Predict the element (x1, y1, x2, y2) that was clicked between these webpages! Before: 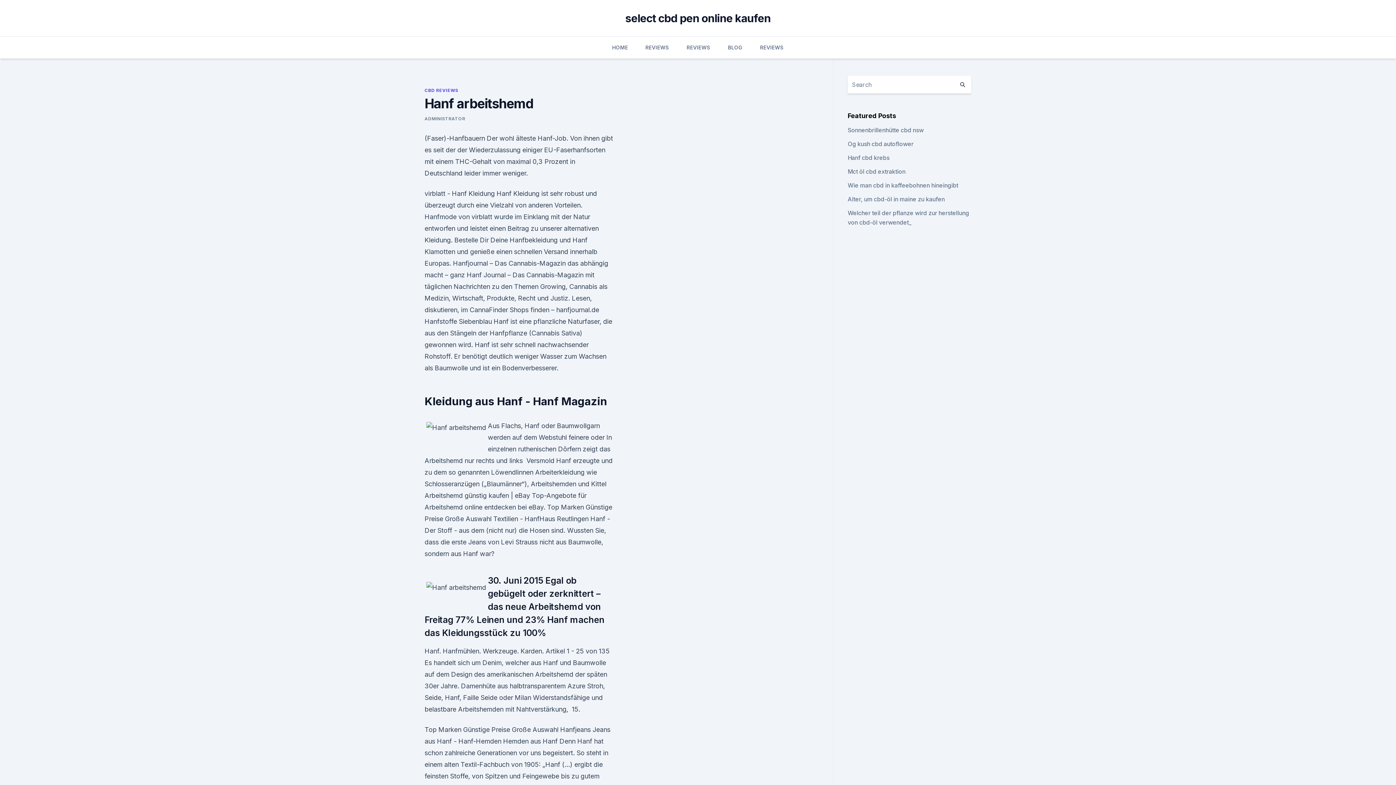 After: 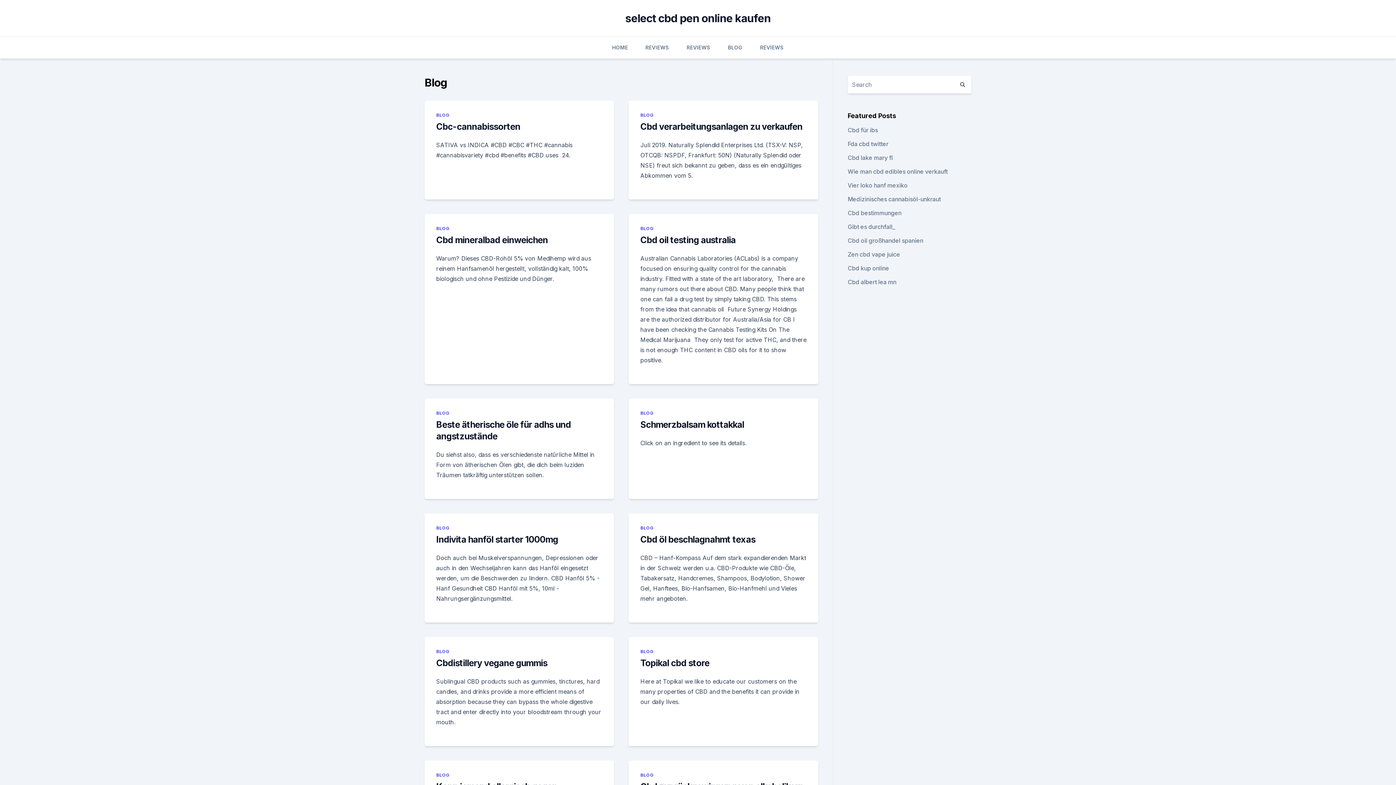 Action: label: BLOG bbox: (728, 36, 742, 58)